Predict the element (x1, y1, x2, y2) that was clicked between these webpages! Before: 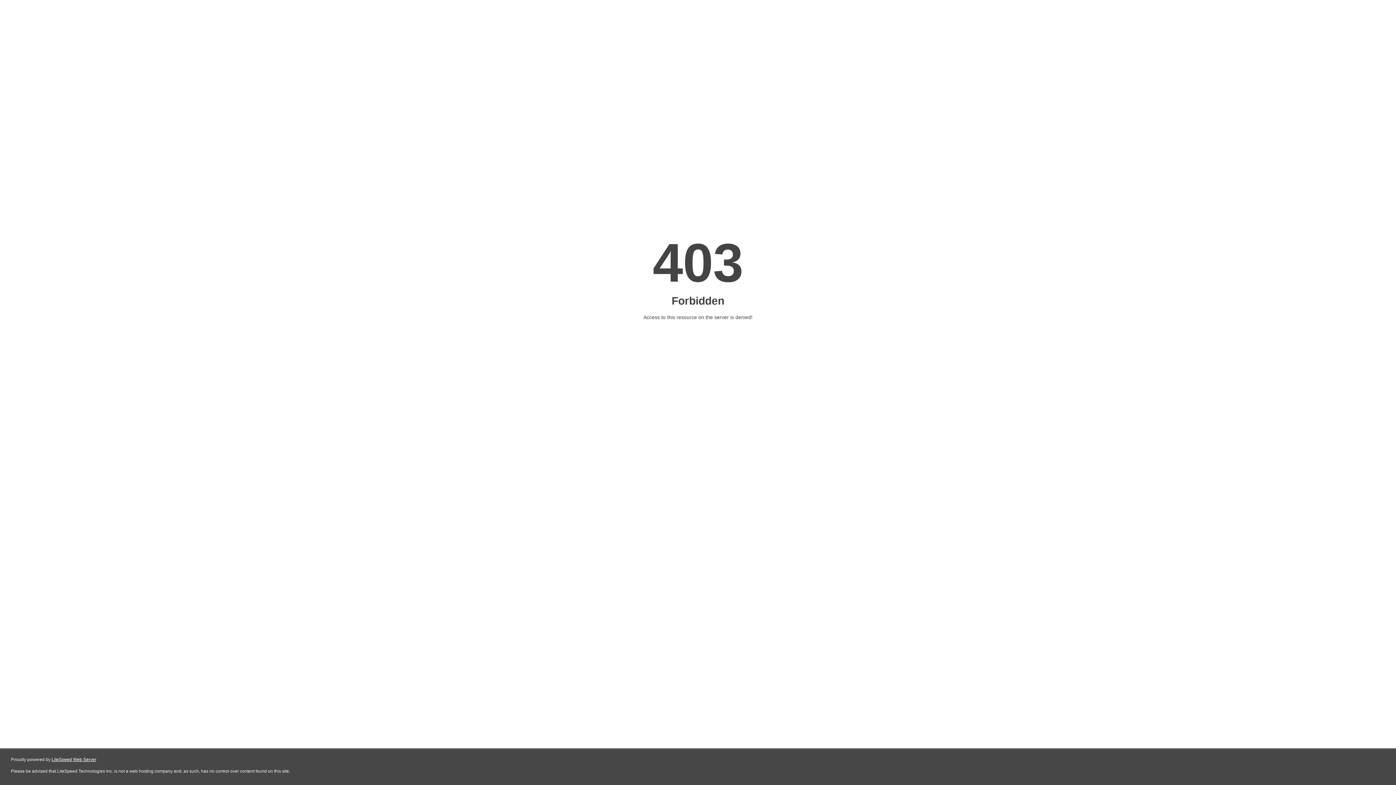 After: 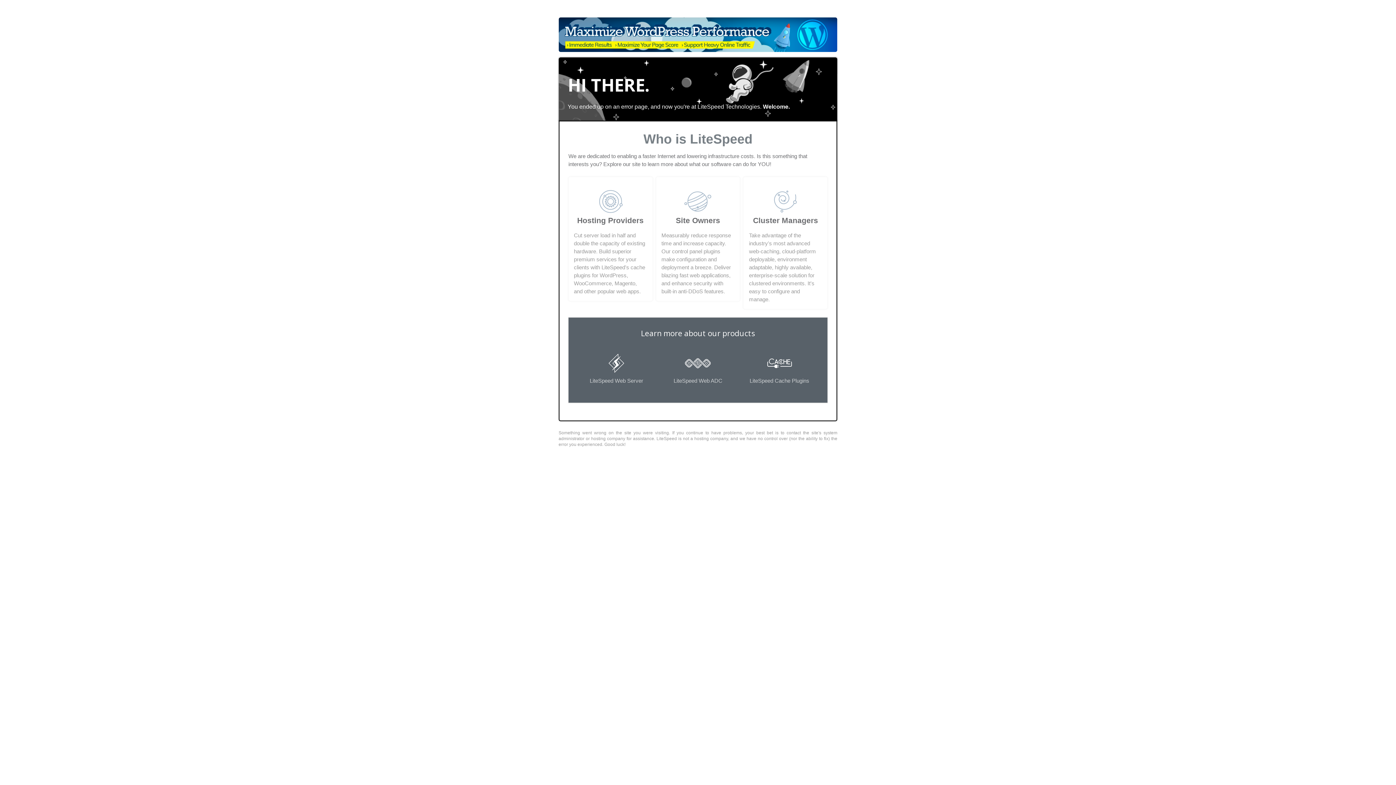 Action: label: LiteSpeed Web Server bbox: (51, 757, 96, 762)